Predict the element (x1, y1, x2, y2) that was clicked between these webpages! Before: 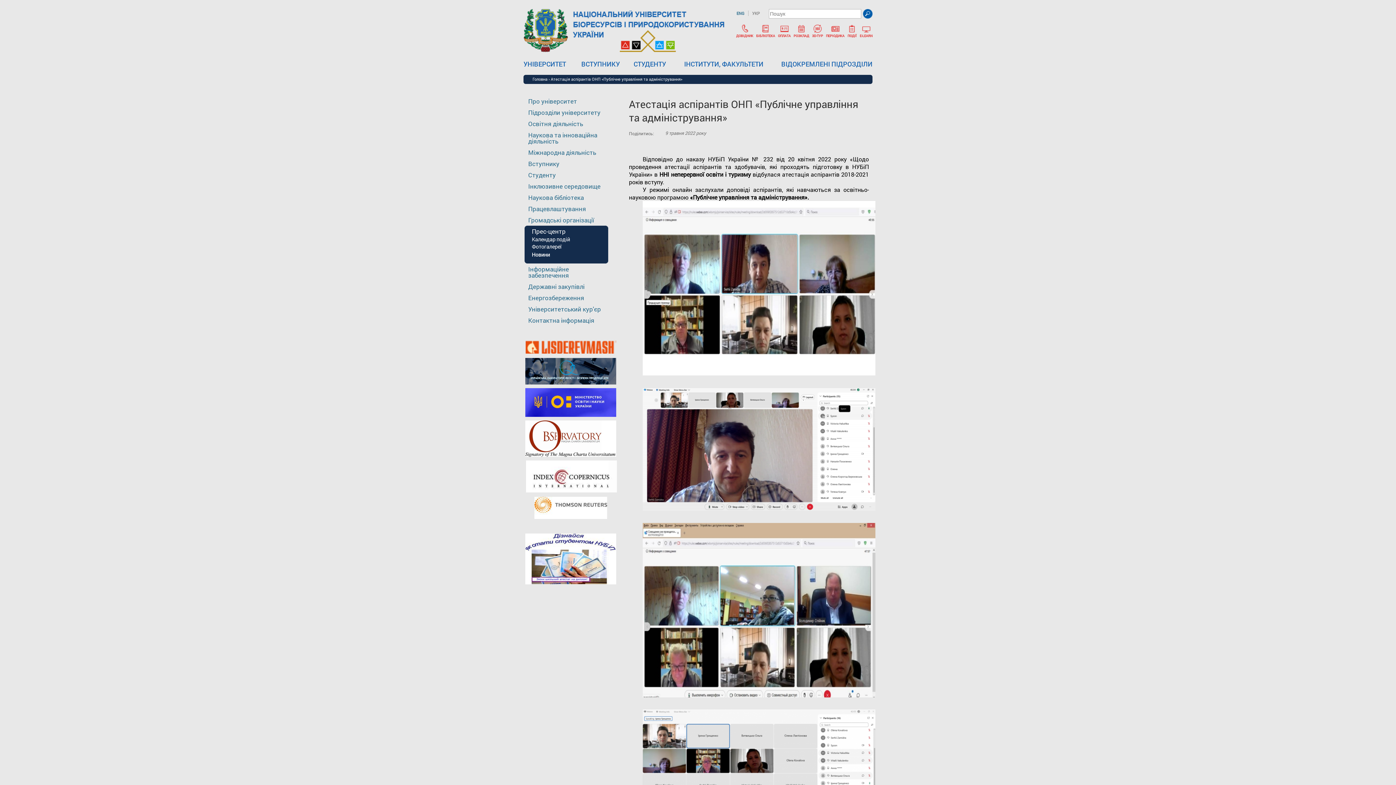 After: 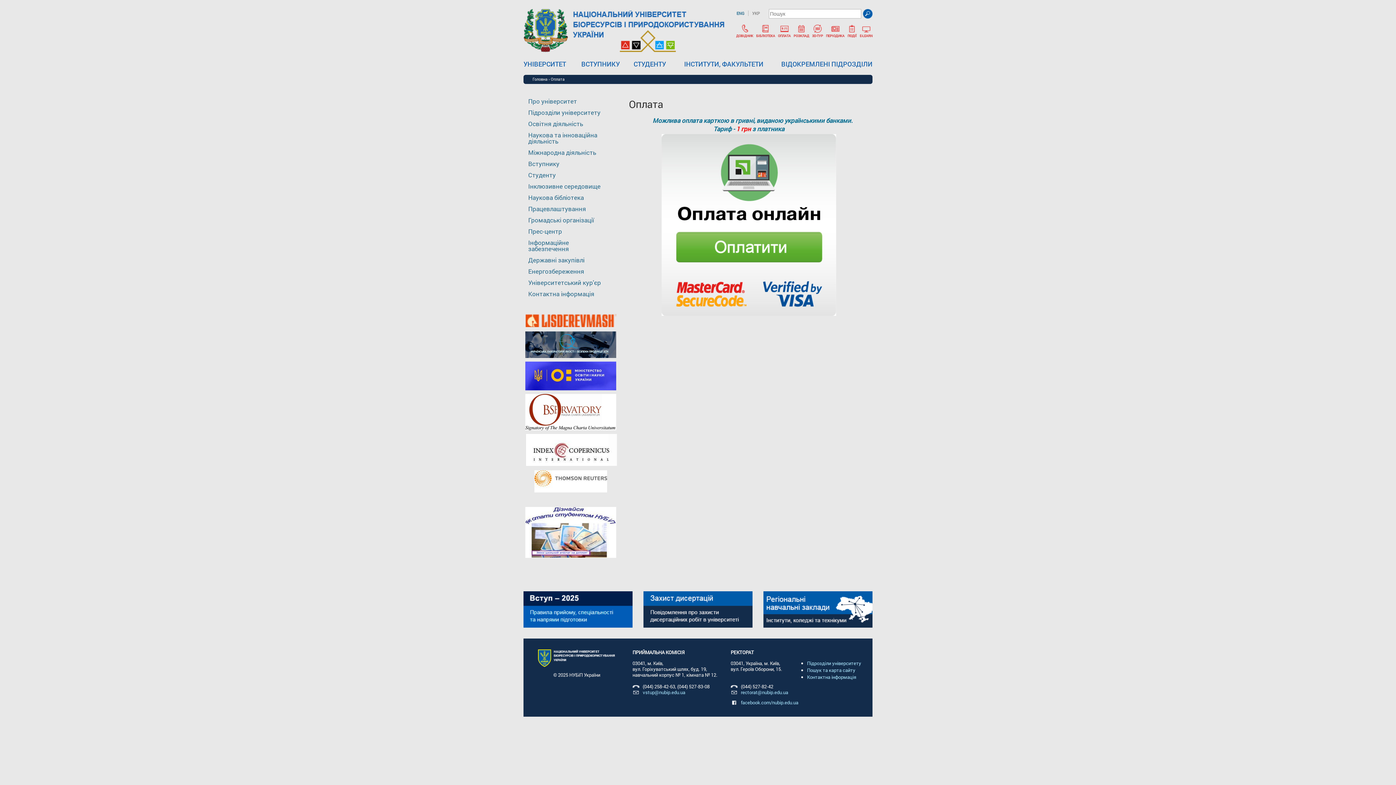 Action: bbox: (778, 30, 790, 37) label: 
ОПЛАТА